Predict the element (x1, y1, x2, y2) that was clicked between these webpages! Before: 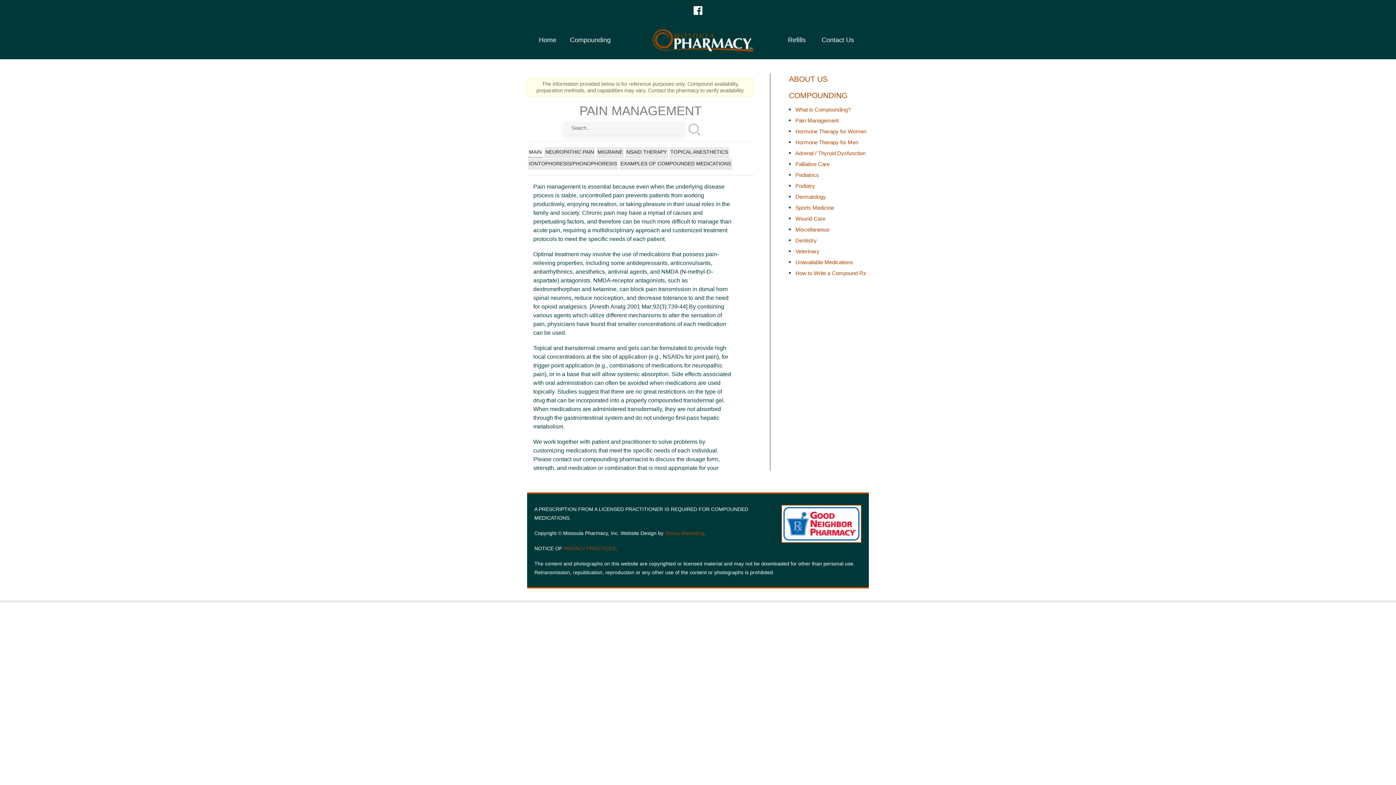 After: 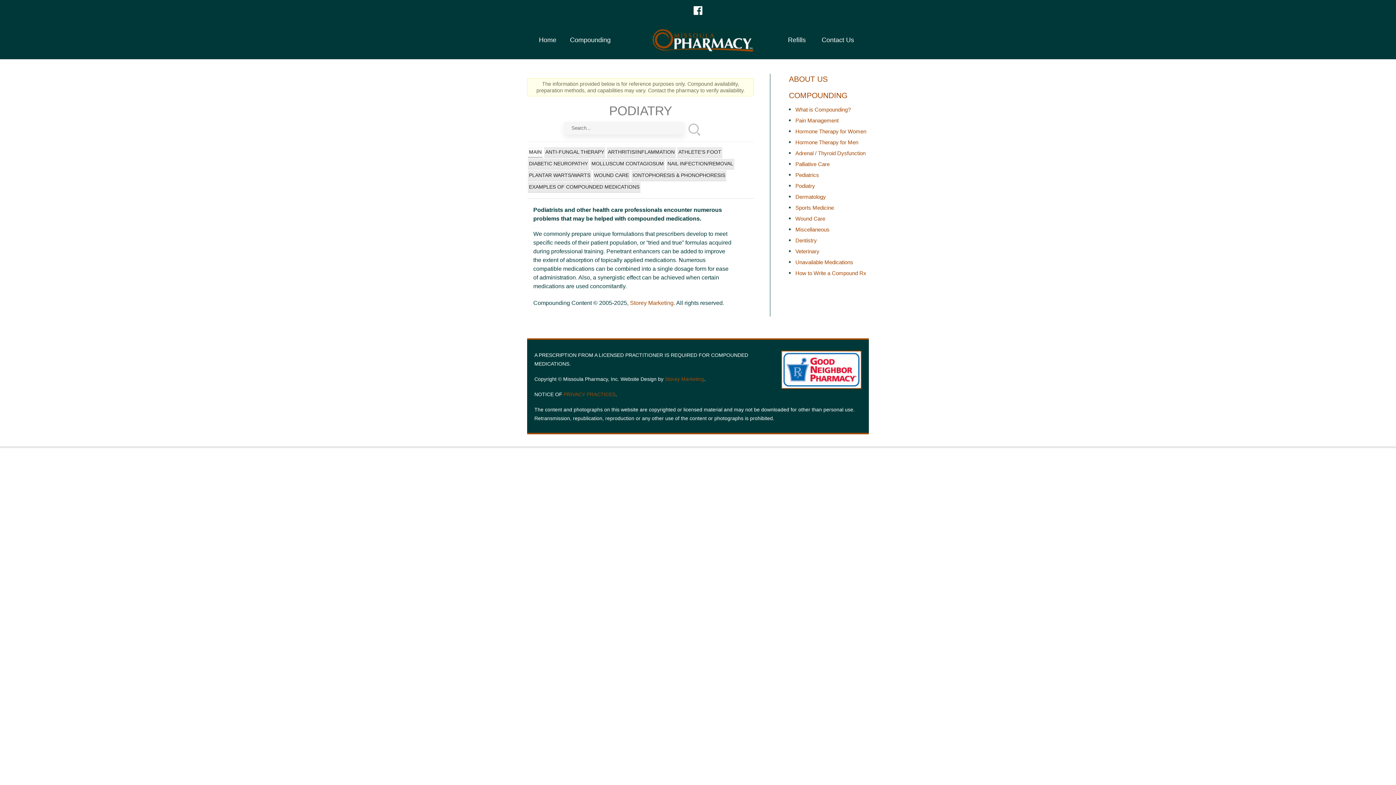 Action: bbox: (795, 182, 815, 189) label: Podiatry